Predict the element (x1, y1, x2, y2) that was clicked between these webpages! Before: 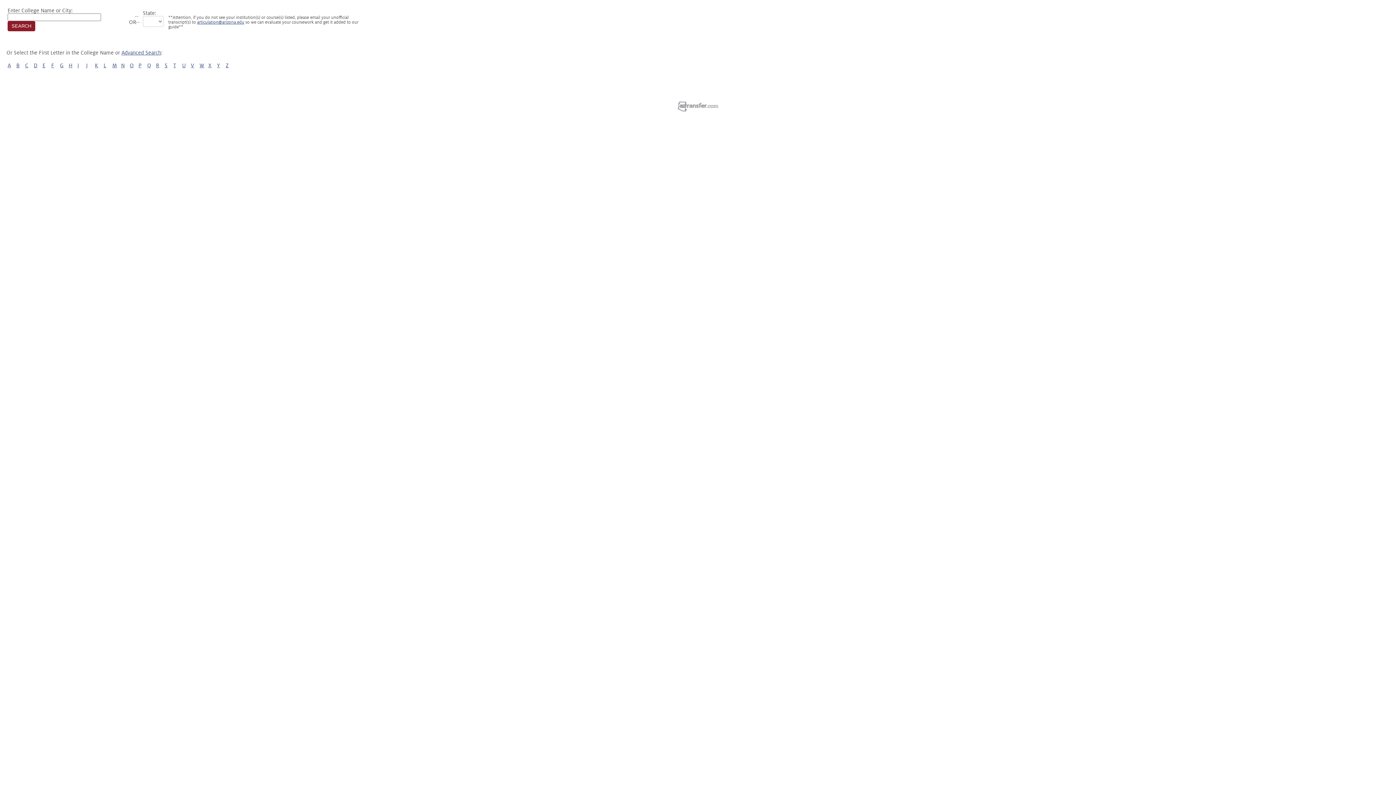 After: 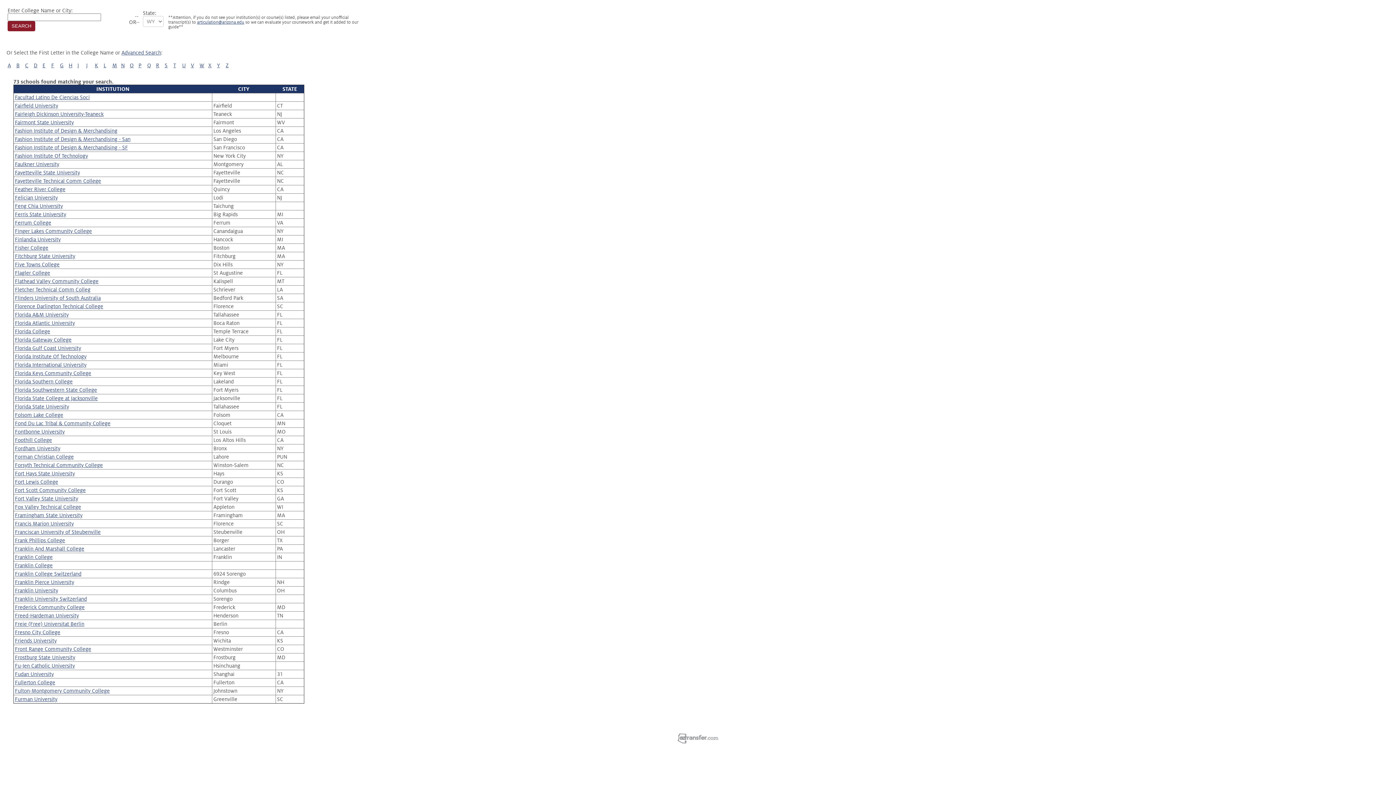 Action: bbox: (51, 62, 54, 68) label: F